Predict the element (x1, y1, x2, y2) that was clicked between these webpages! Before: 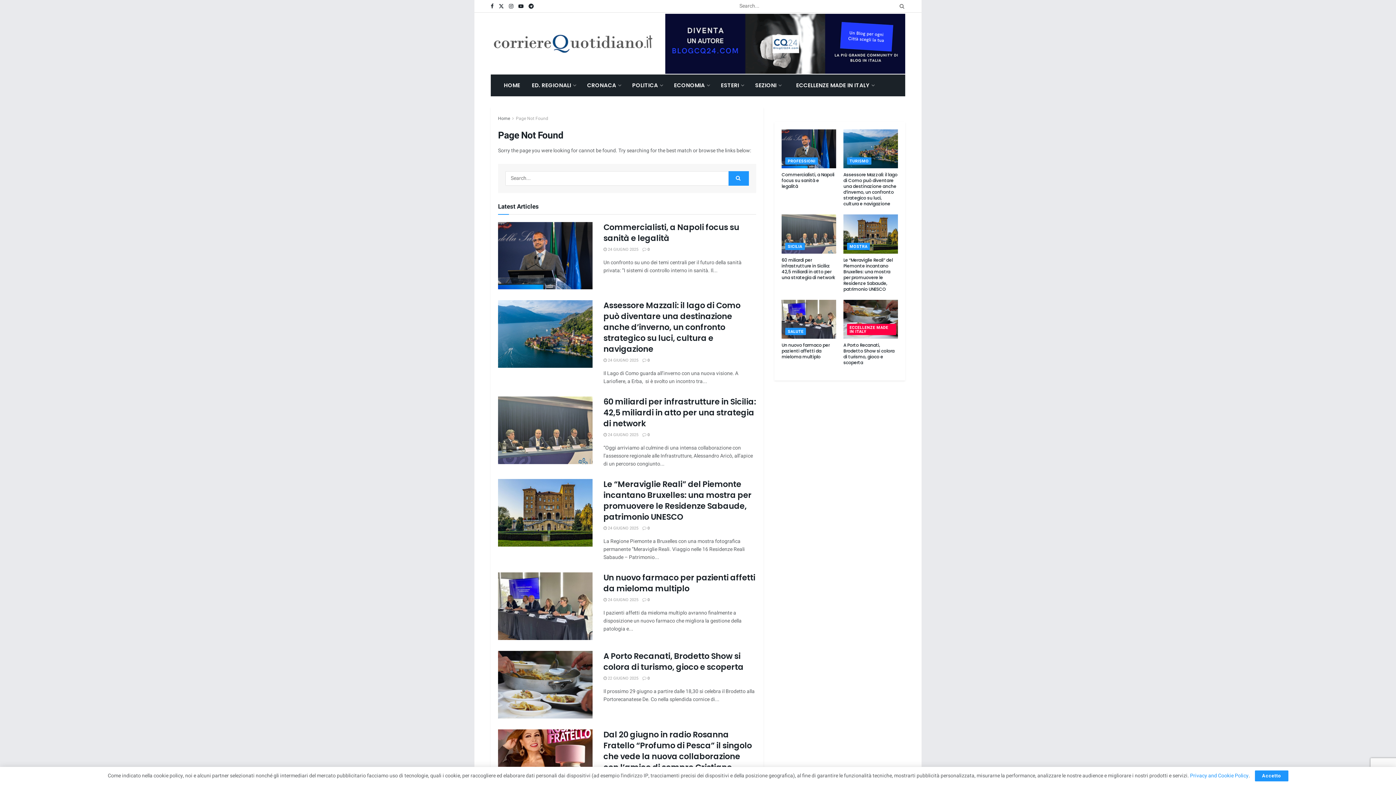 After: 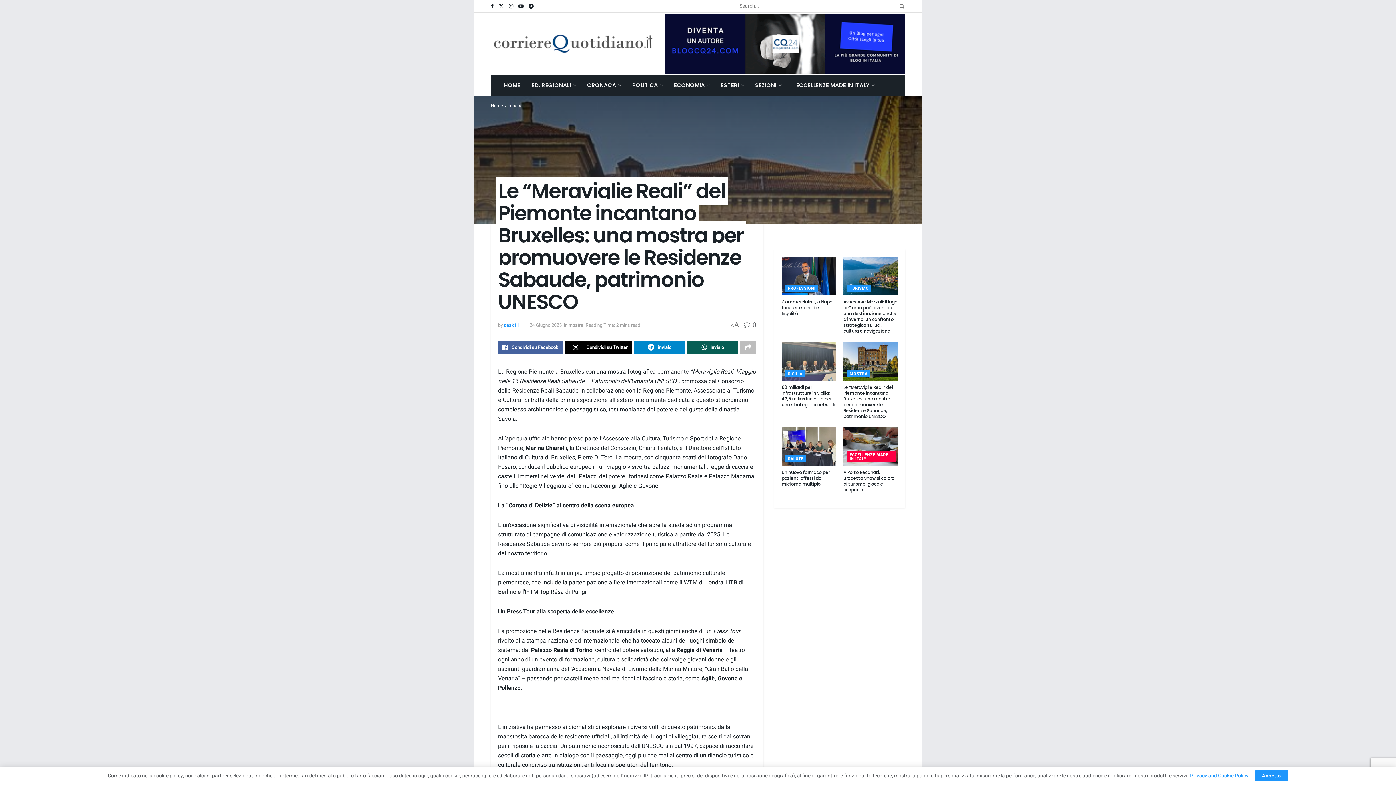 Action: label: Le “Meraviglie Reali” del Piemonte incantano Bruxelles: una mostra per promuovere le Residenze Sabaude, patrimonio UNESCO bbox: (843, 256, 893, 292)